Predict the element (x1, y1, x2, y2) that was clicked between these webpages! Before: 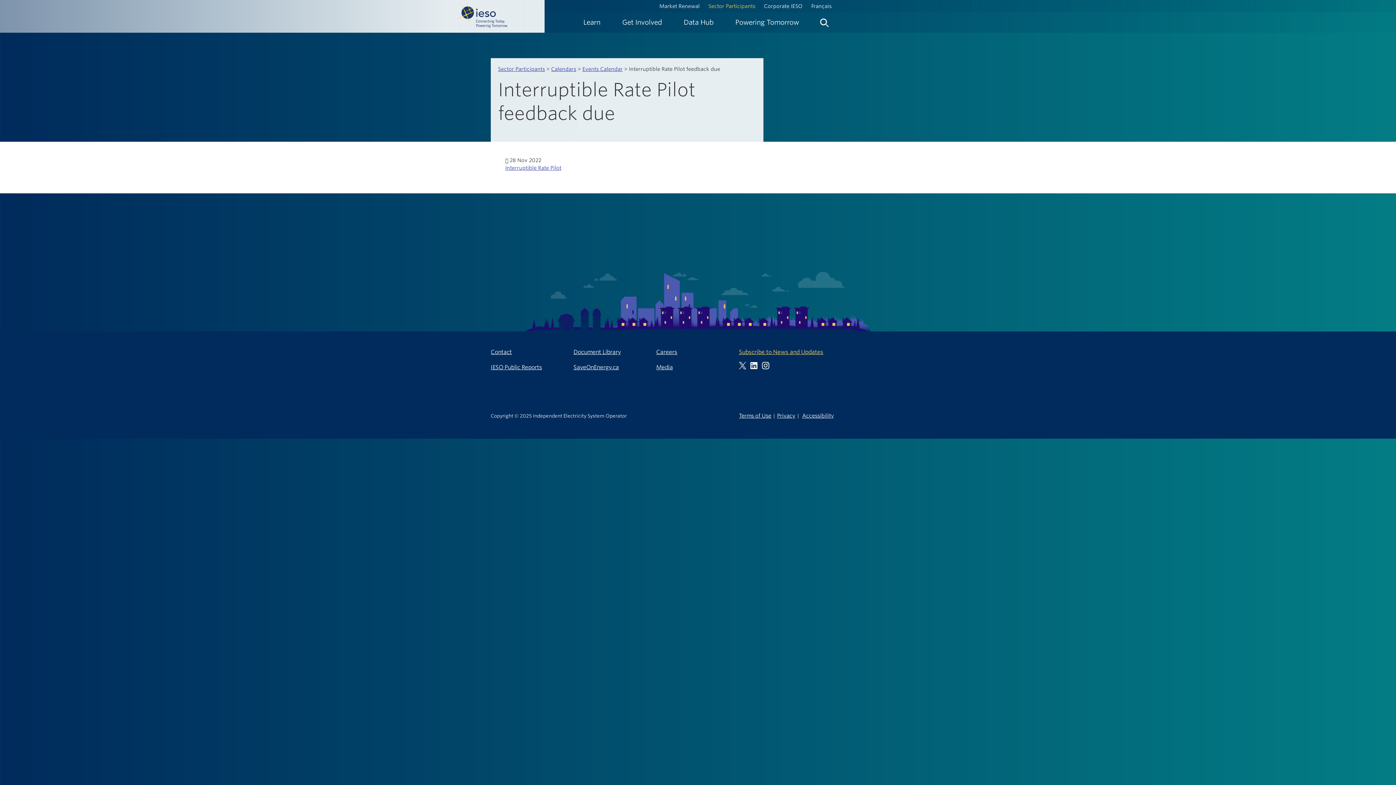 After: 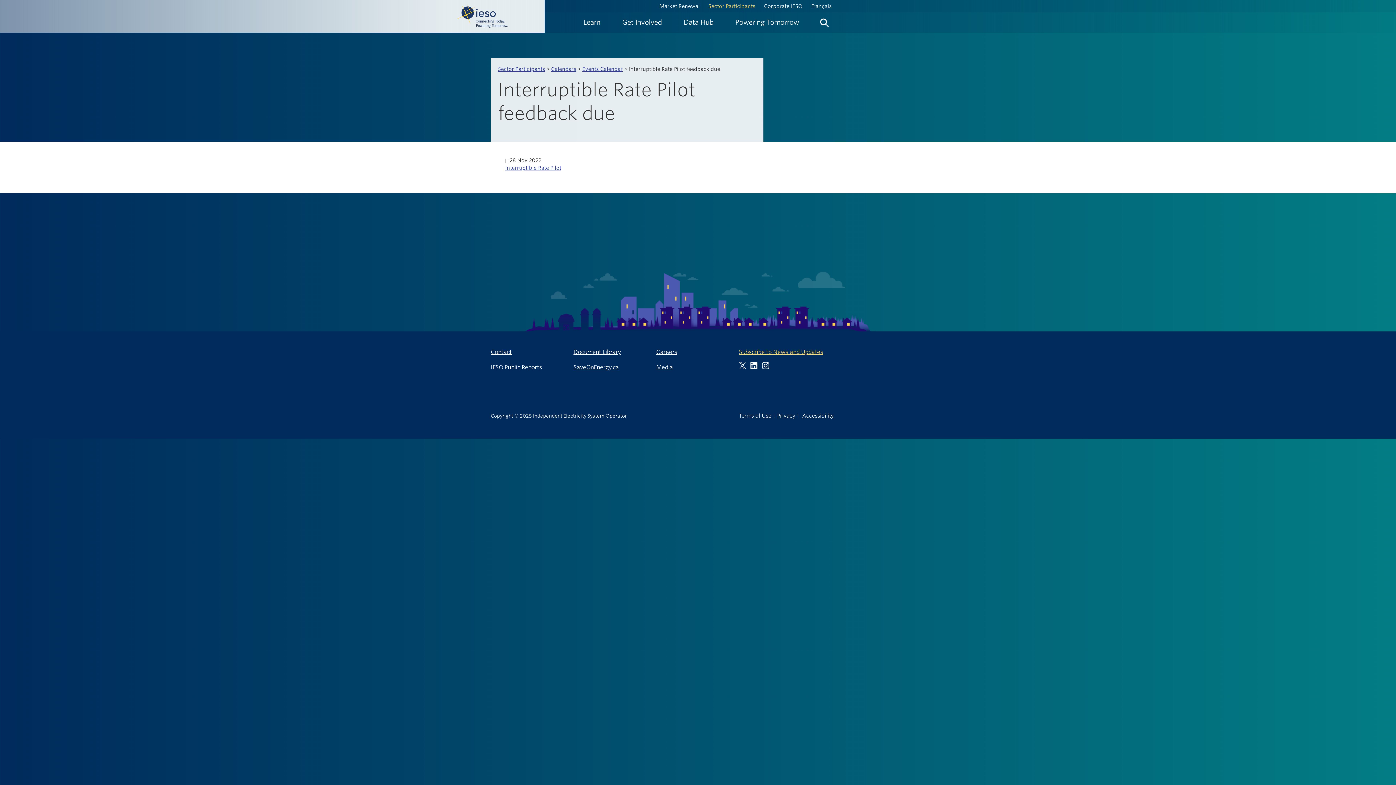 Action: label: IESO Public Reports bbox: (490, 363, 562, 371)